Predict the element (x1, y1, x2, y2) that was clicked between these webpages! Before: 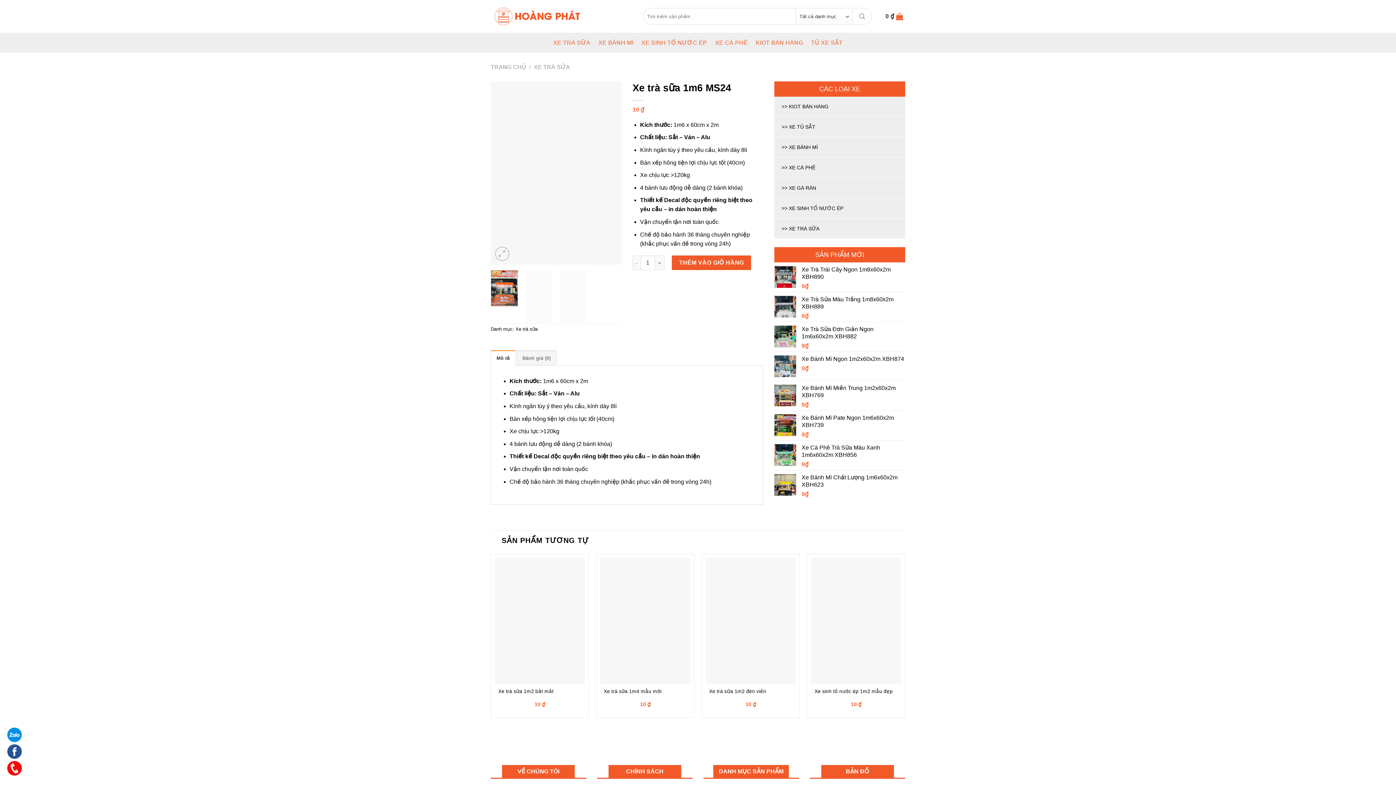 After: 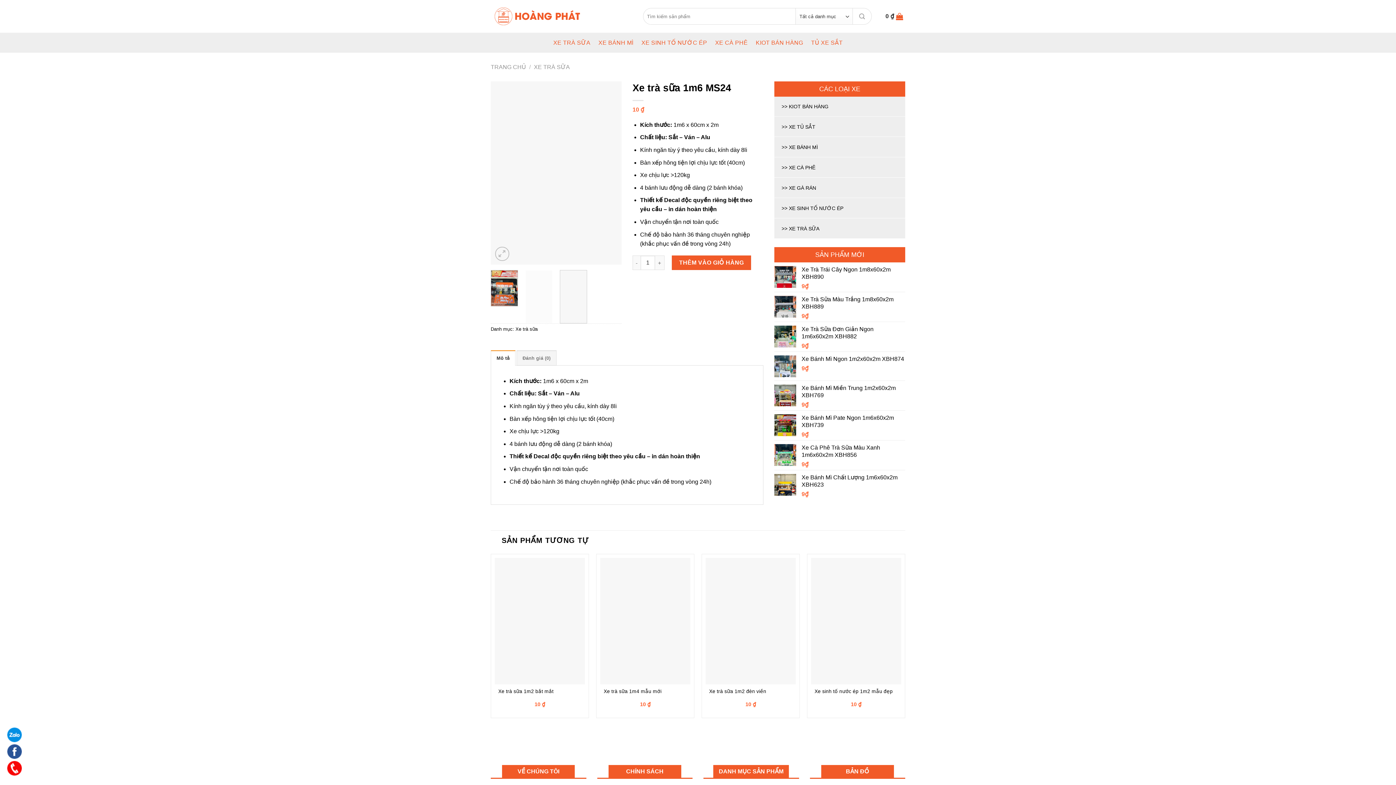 Action: bbox: (559, 270, 587, 323)